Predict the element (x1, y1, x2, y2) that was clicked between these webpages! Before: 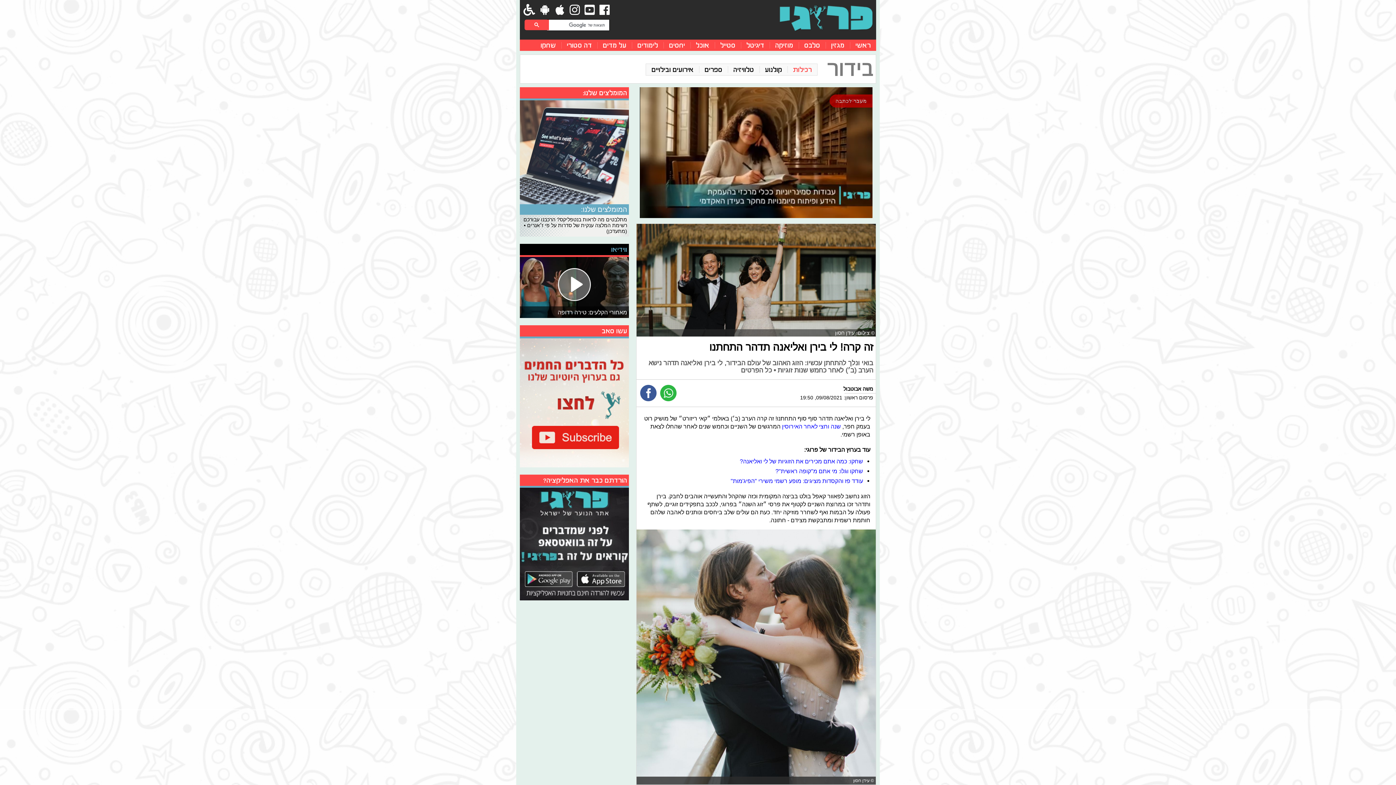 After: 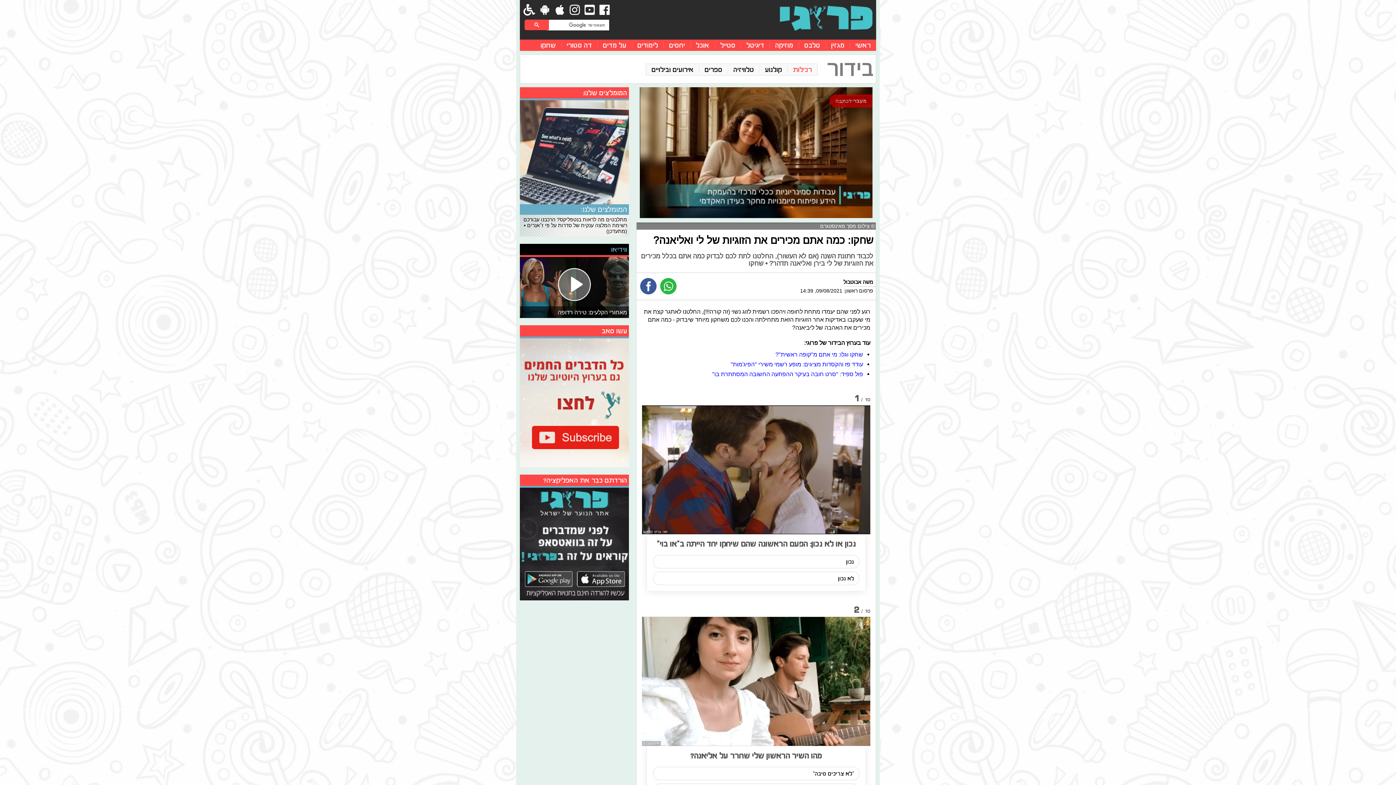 Action: label: שחקו: כמה אתם מכירים את הזוגיות של לי ואליאנה? bbox: (740, 458, 863, 464)